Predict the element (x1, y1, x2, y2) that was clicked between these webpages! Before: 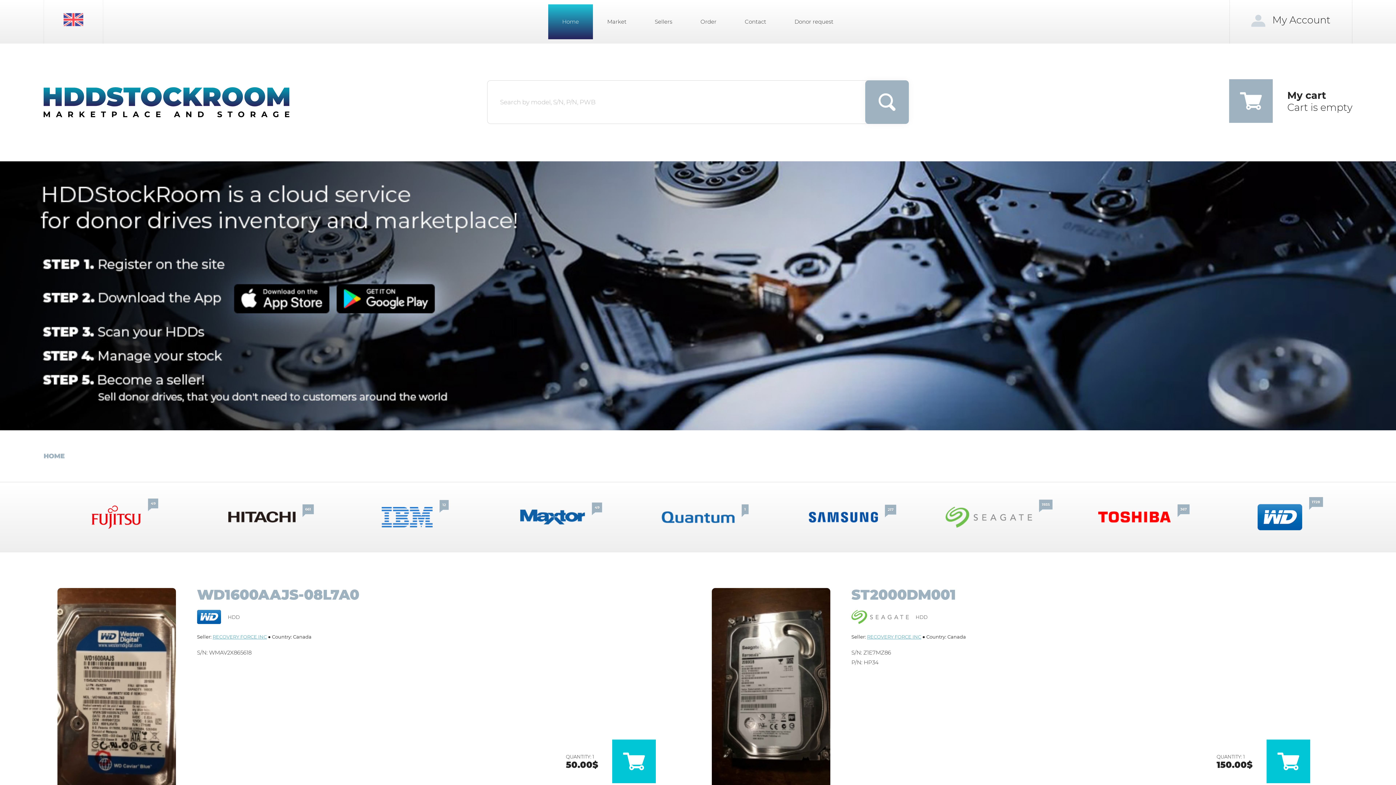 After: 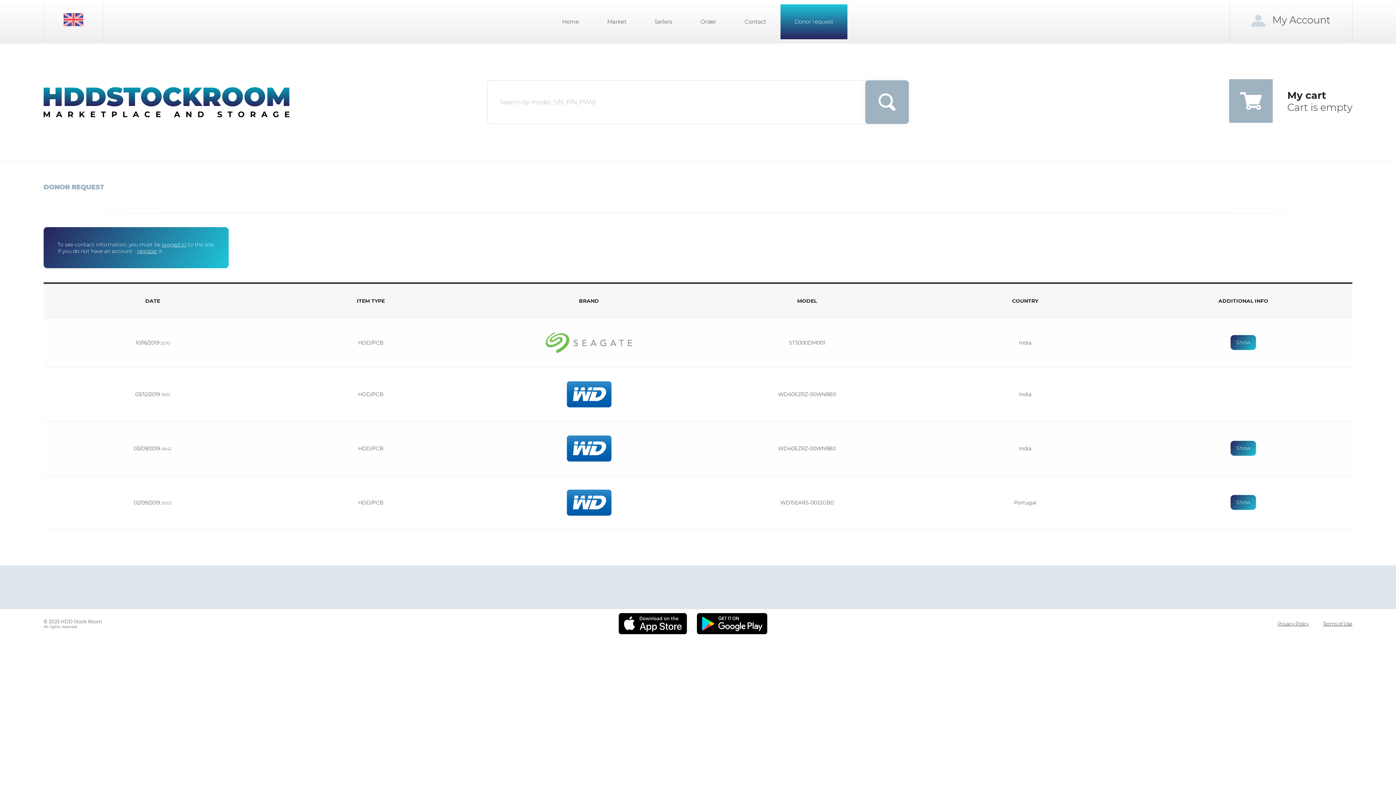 Action: bbox: (780, 4, 847, 39) label: Donor request